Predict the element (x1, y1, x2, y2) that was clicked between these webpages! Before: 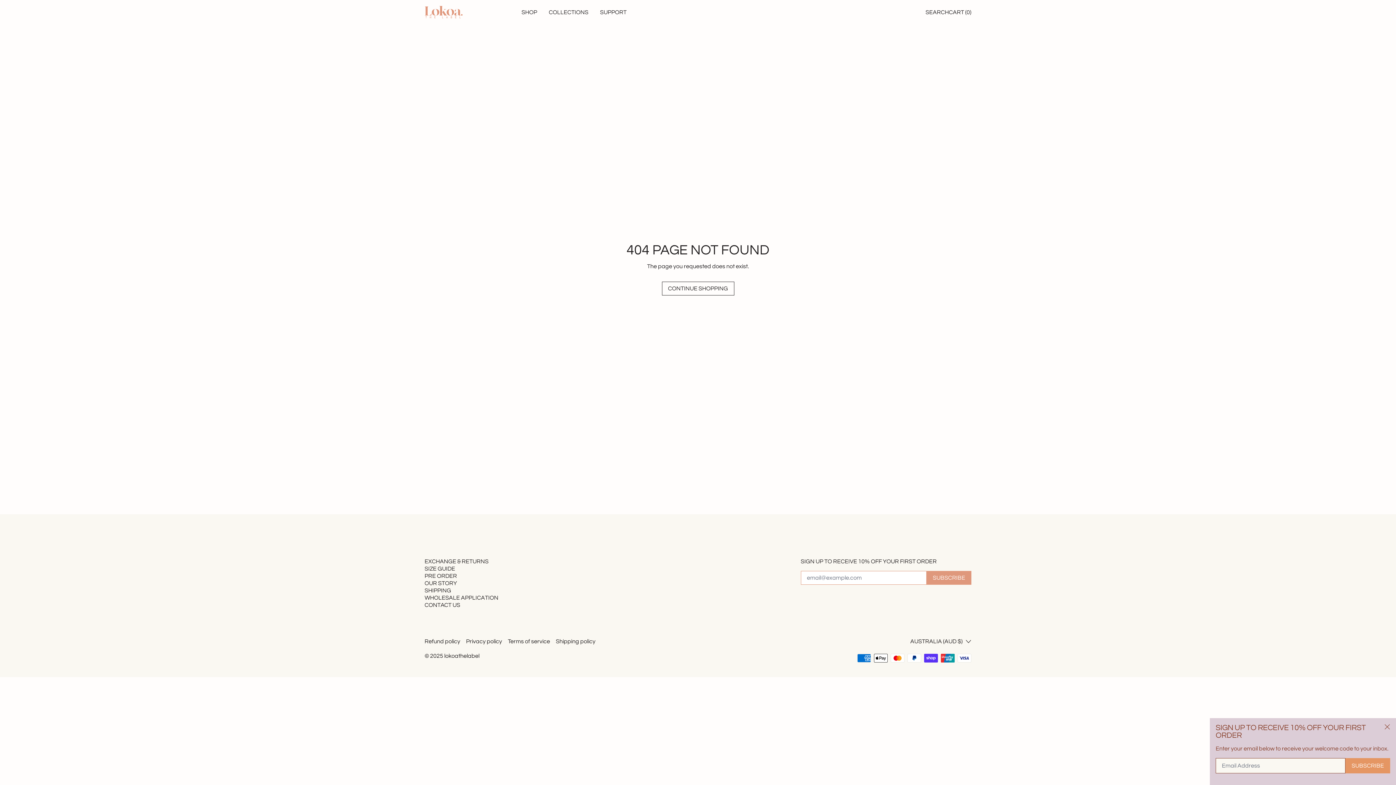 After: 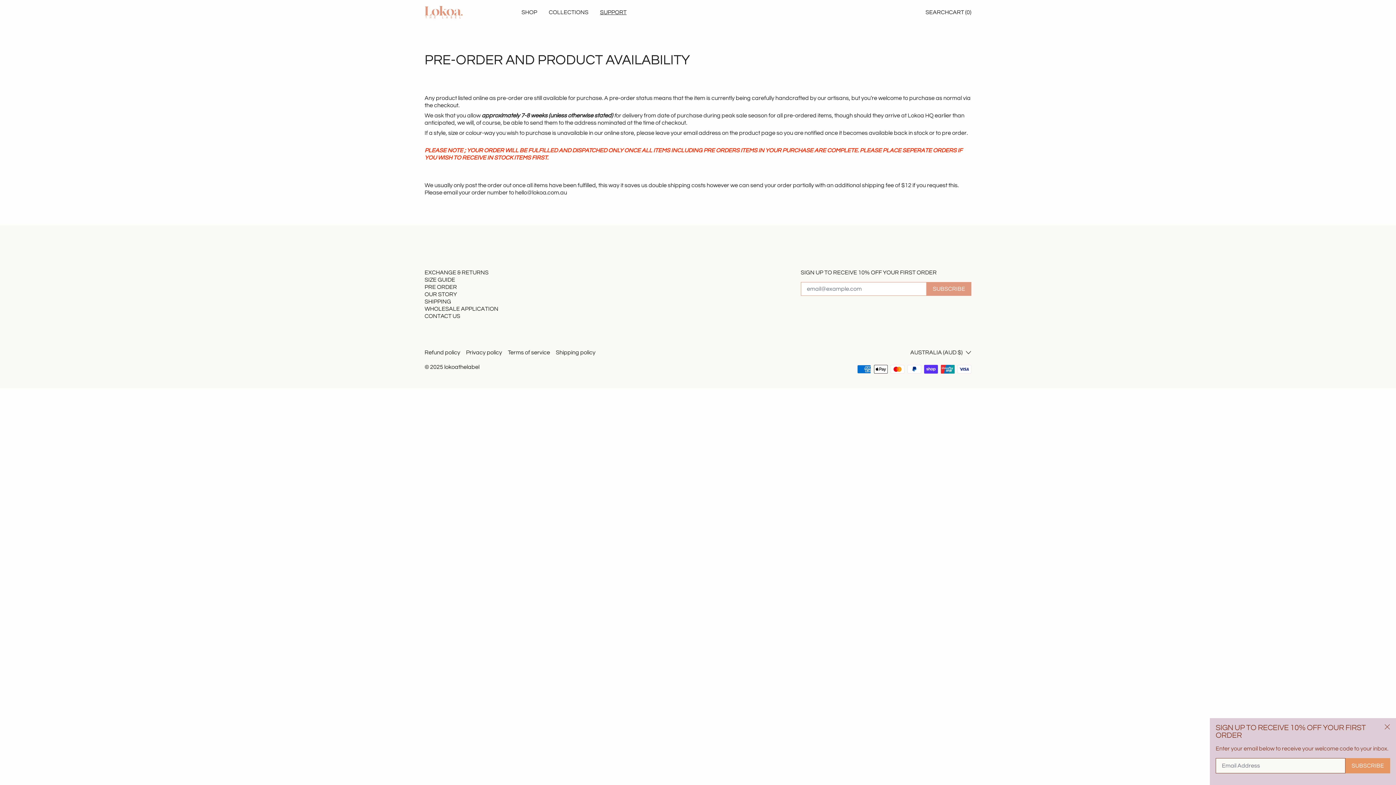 Action: label: PRE ORDER bbox: (424, 573, 457, 579)